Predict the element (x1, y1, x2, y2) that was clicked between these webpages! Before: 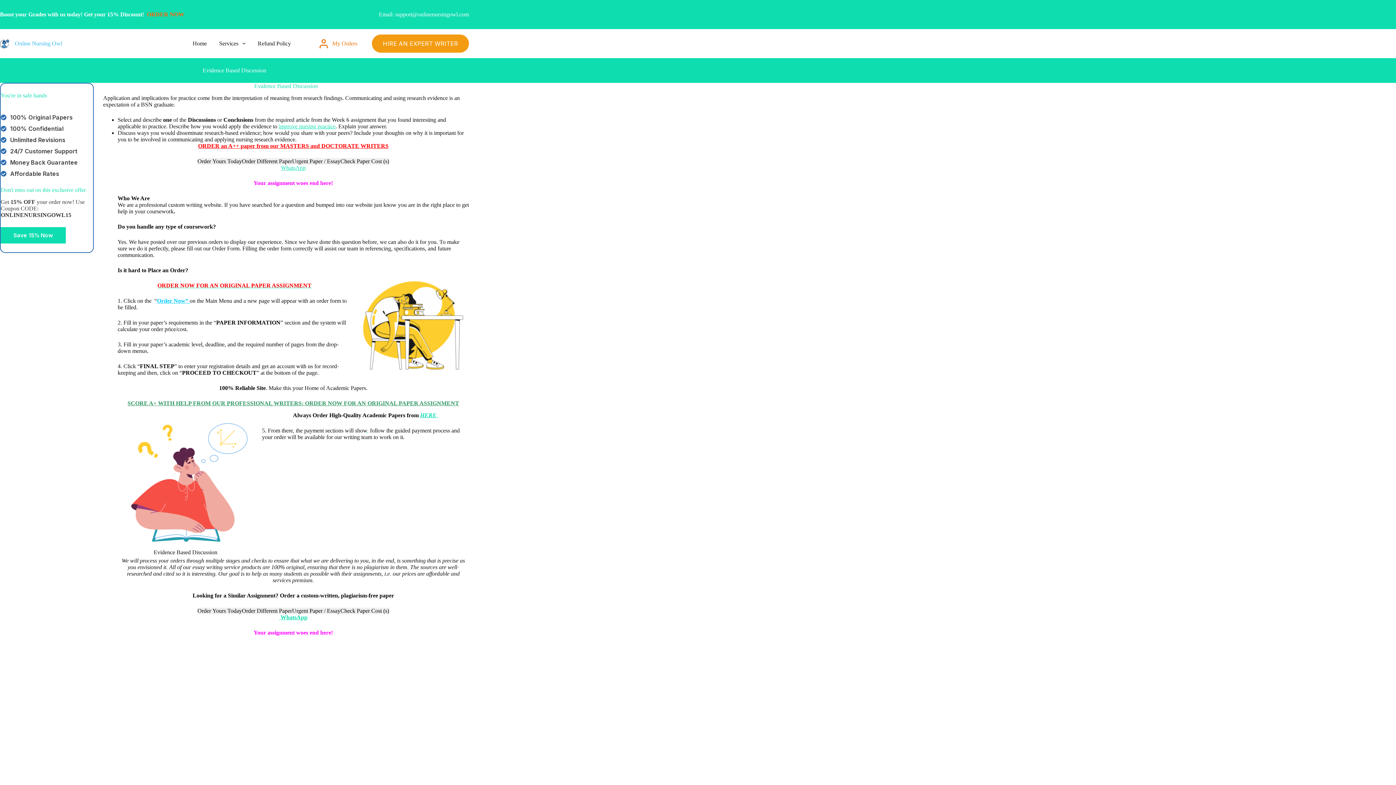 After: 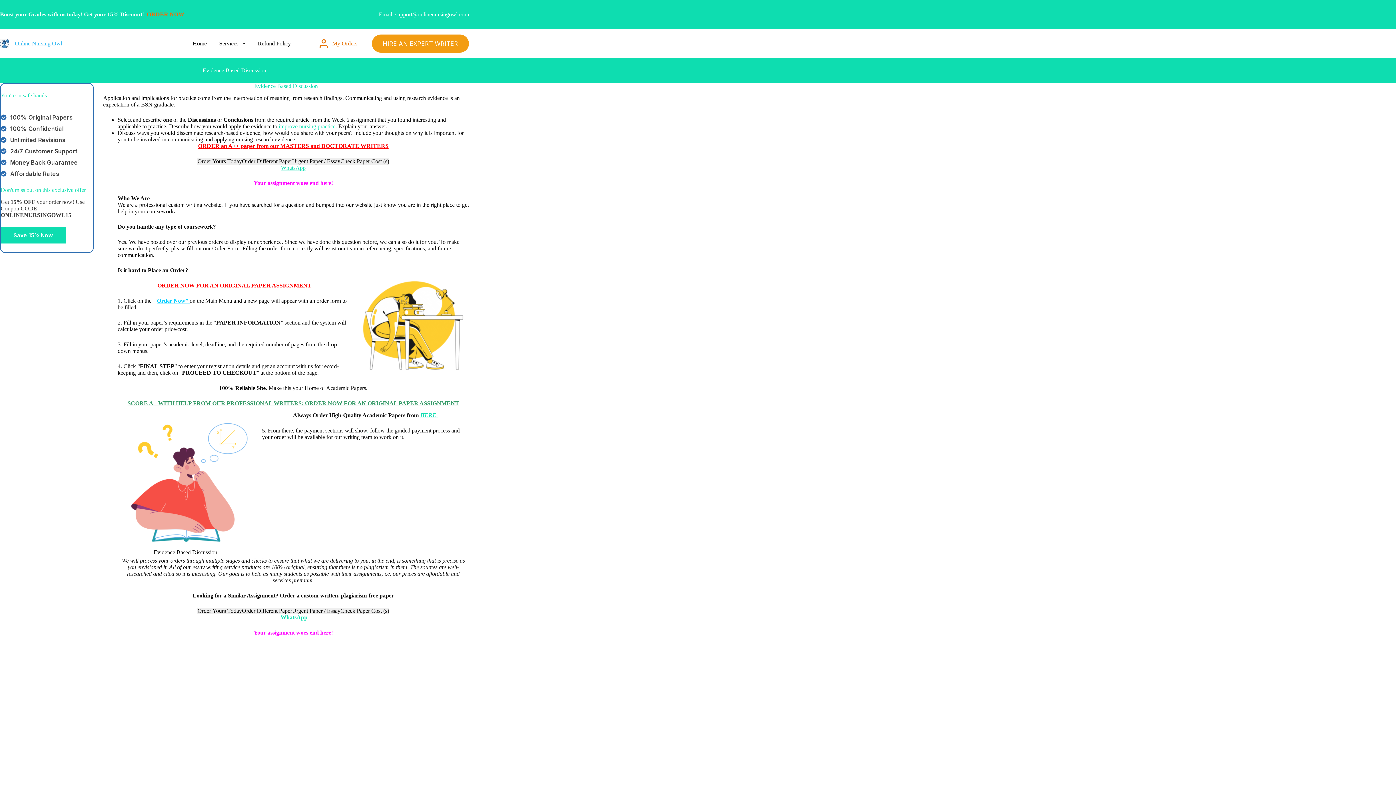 Action: label: Order Now”  bbox: (157, 297, 189, 303)